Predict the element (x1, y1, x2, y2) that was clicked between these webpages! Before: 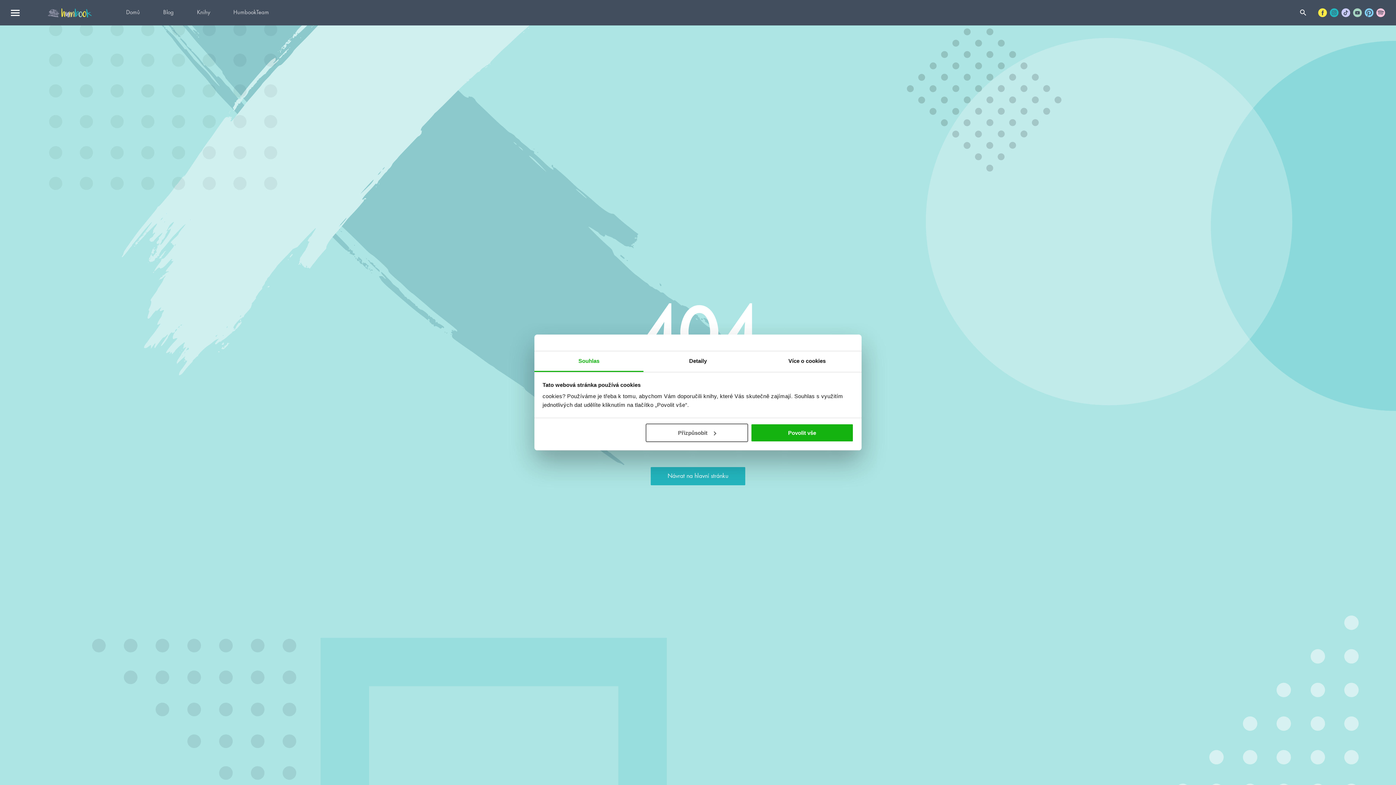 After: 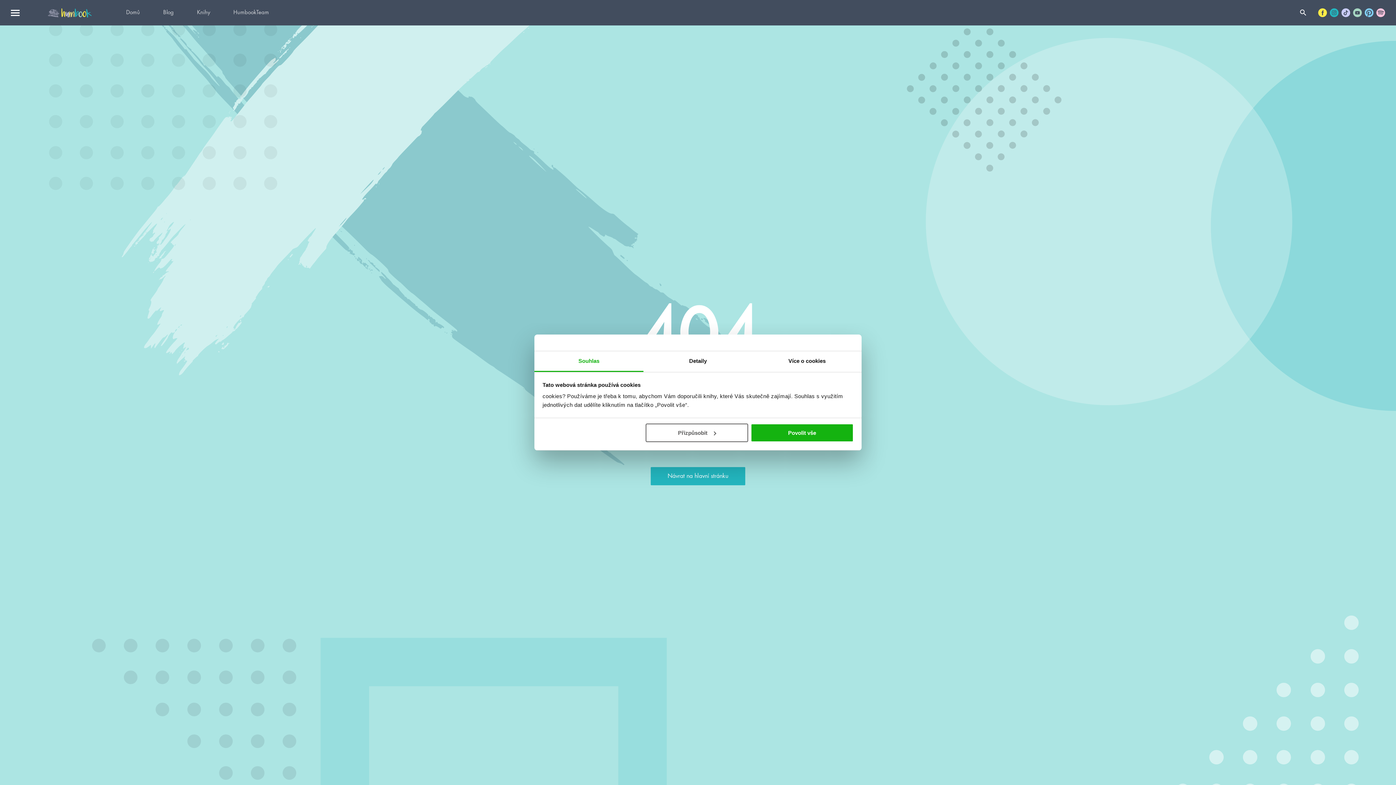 Action: label: Souhlas bbox: (534, 351, 643, 372)